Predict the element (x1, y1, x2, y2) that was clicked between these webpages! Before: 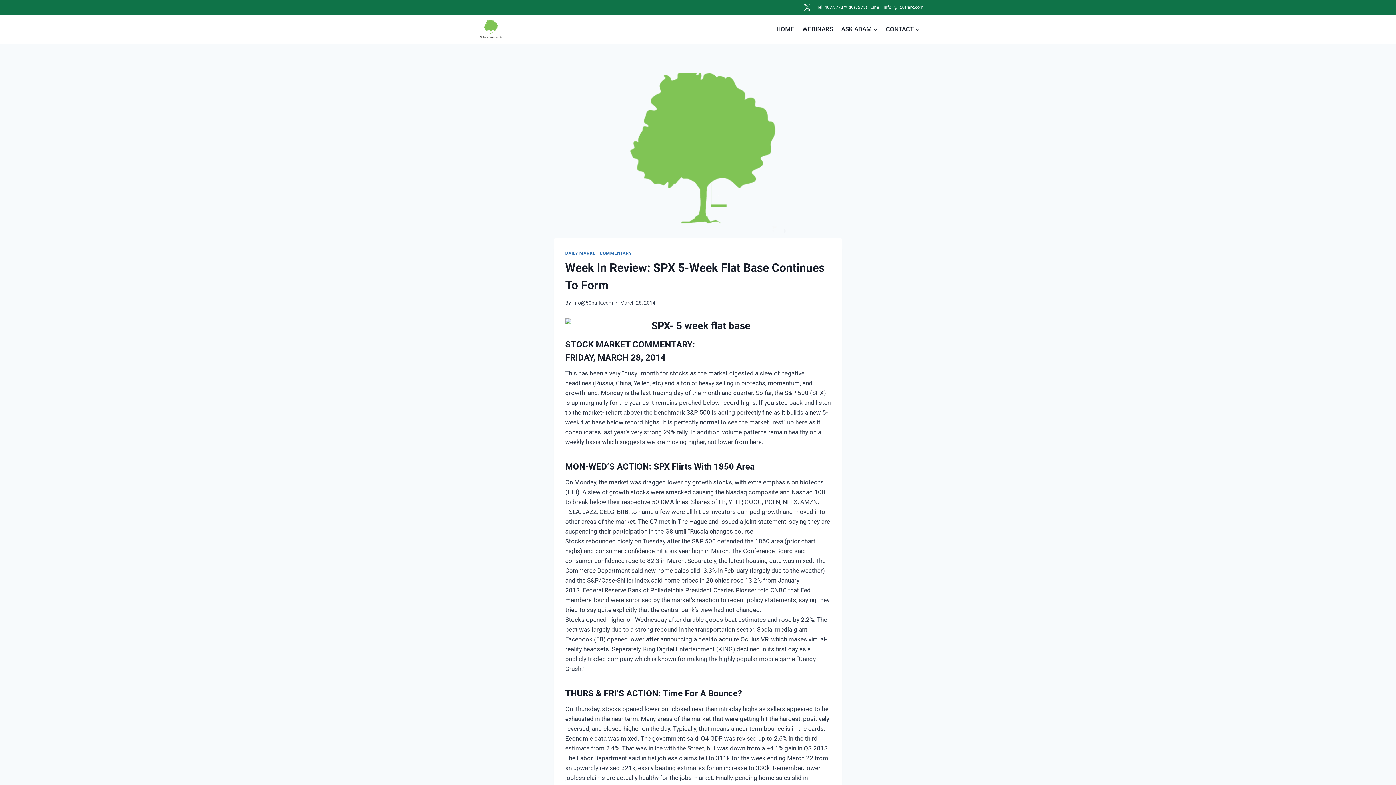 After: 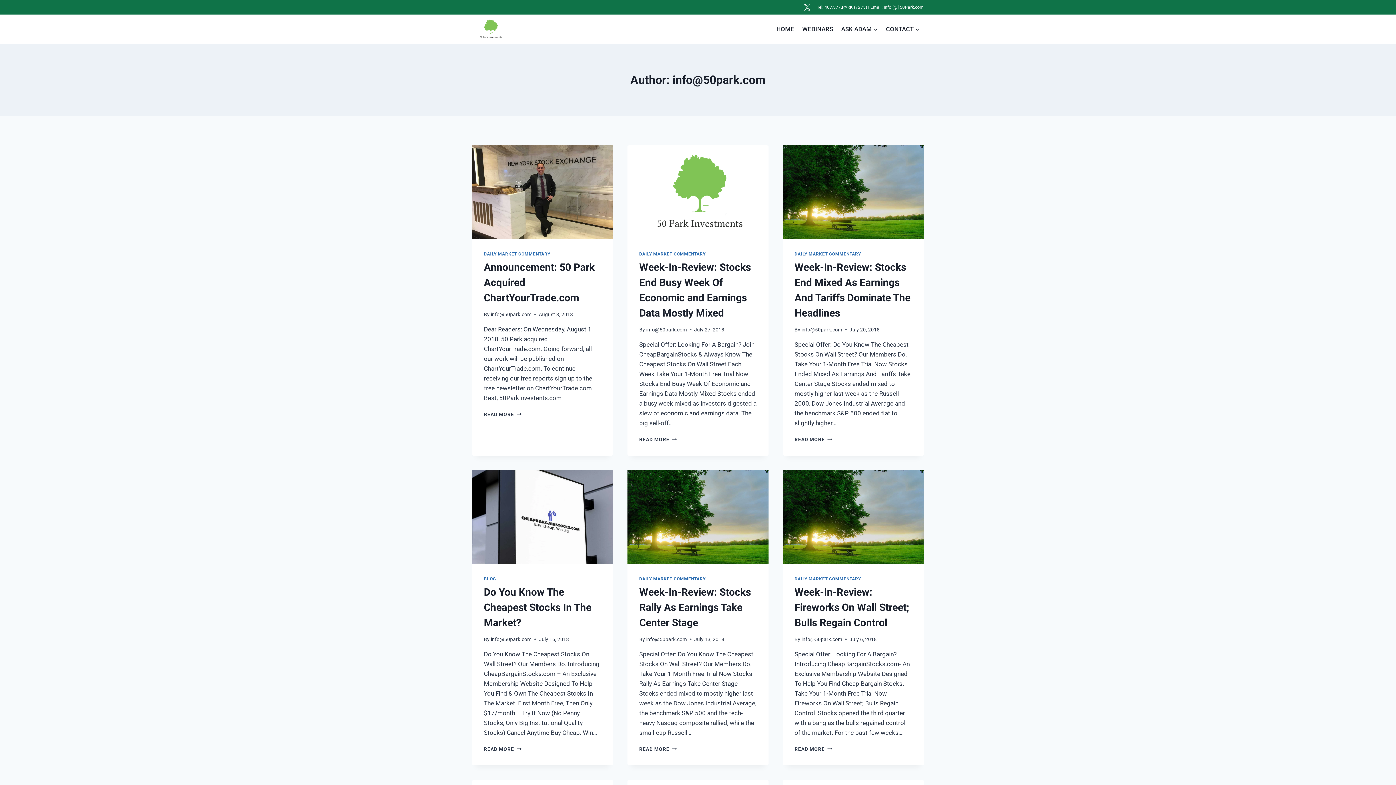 Action: label: info@50park.com bbox: (572, 299, 613, 305)